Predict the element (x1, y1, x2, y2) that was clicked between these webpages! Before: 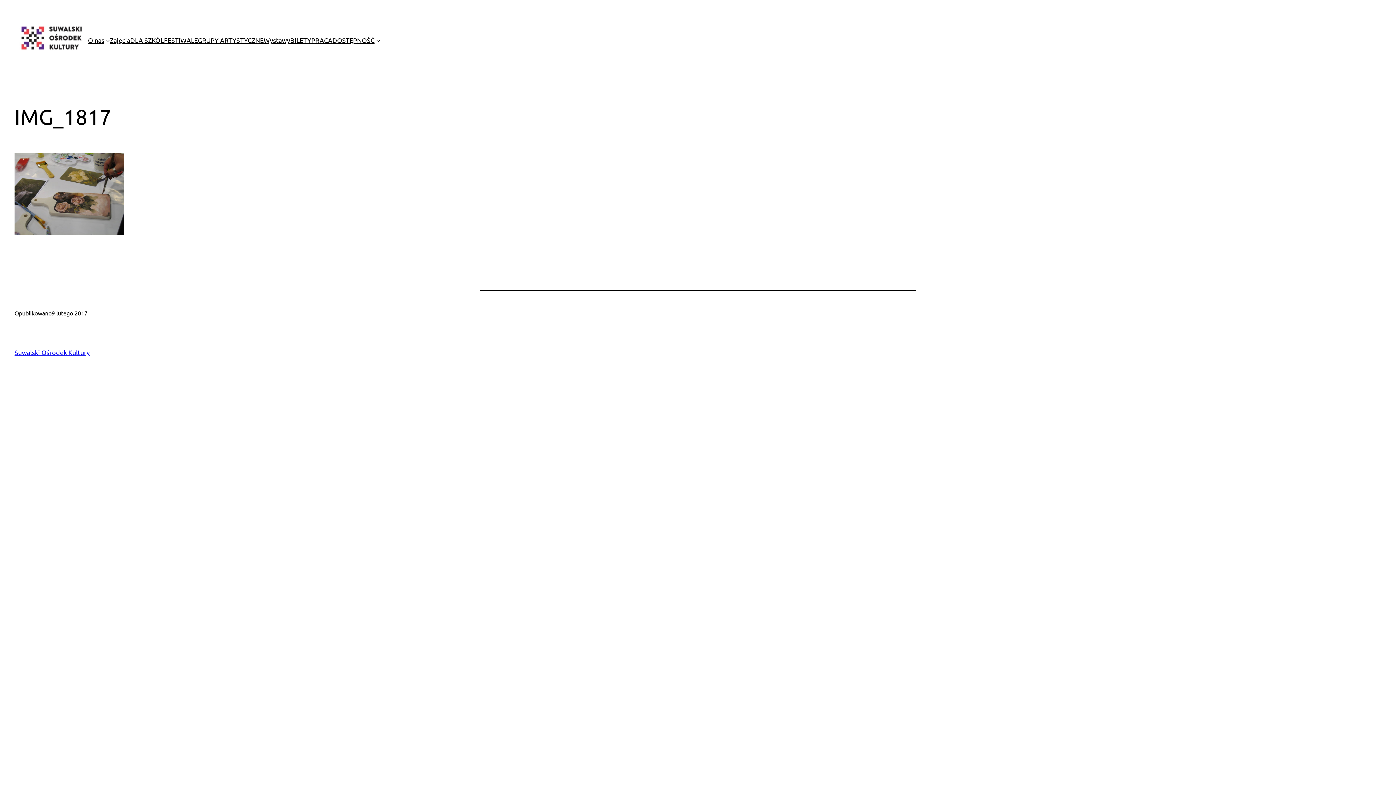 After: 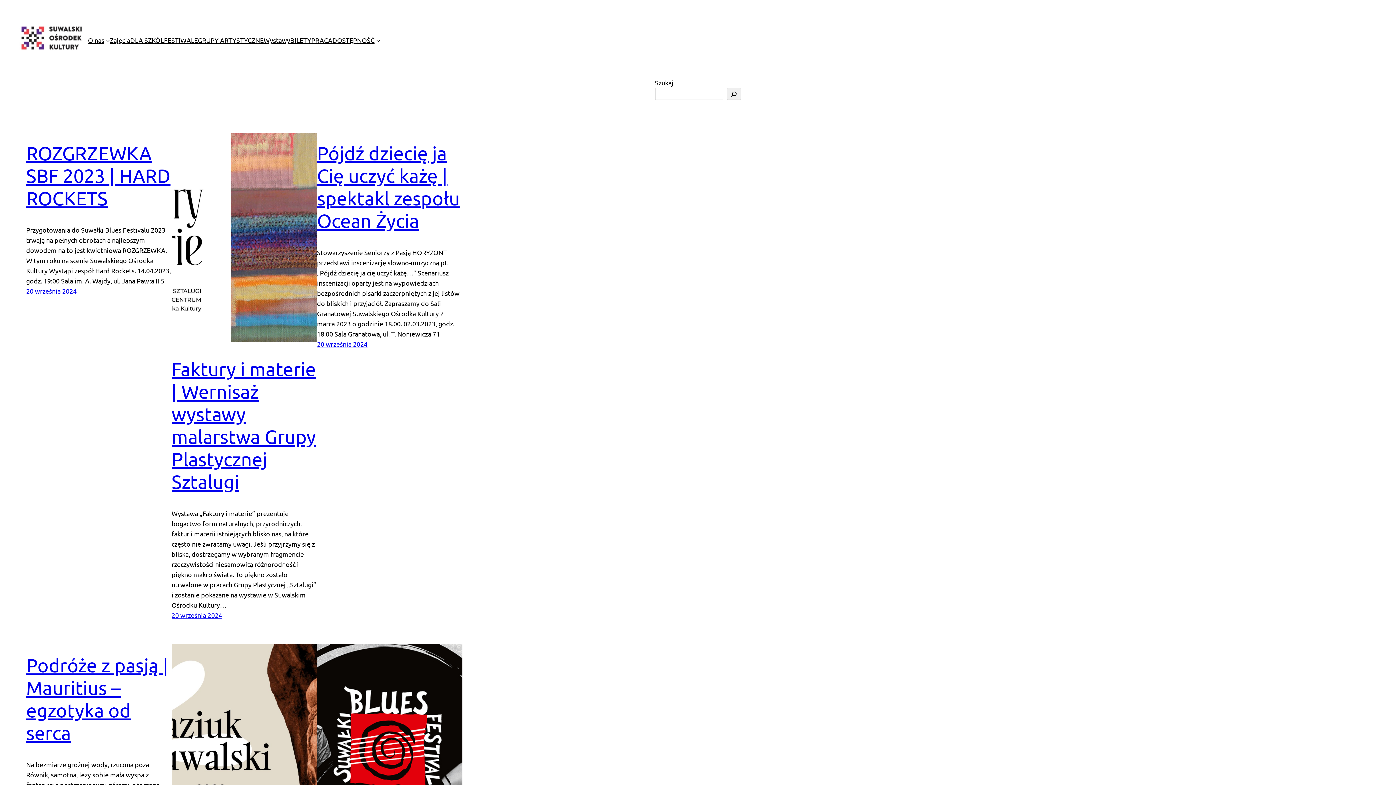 Action: bbox: (14, 348, 89, 356) label: Suwalski Ośrodek Kultury